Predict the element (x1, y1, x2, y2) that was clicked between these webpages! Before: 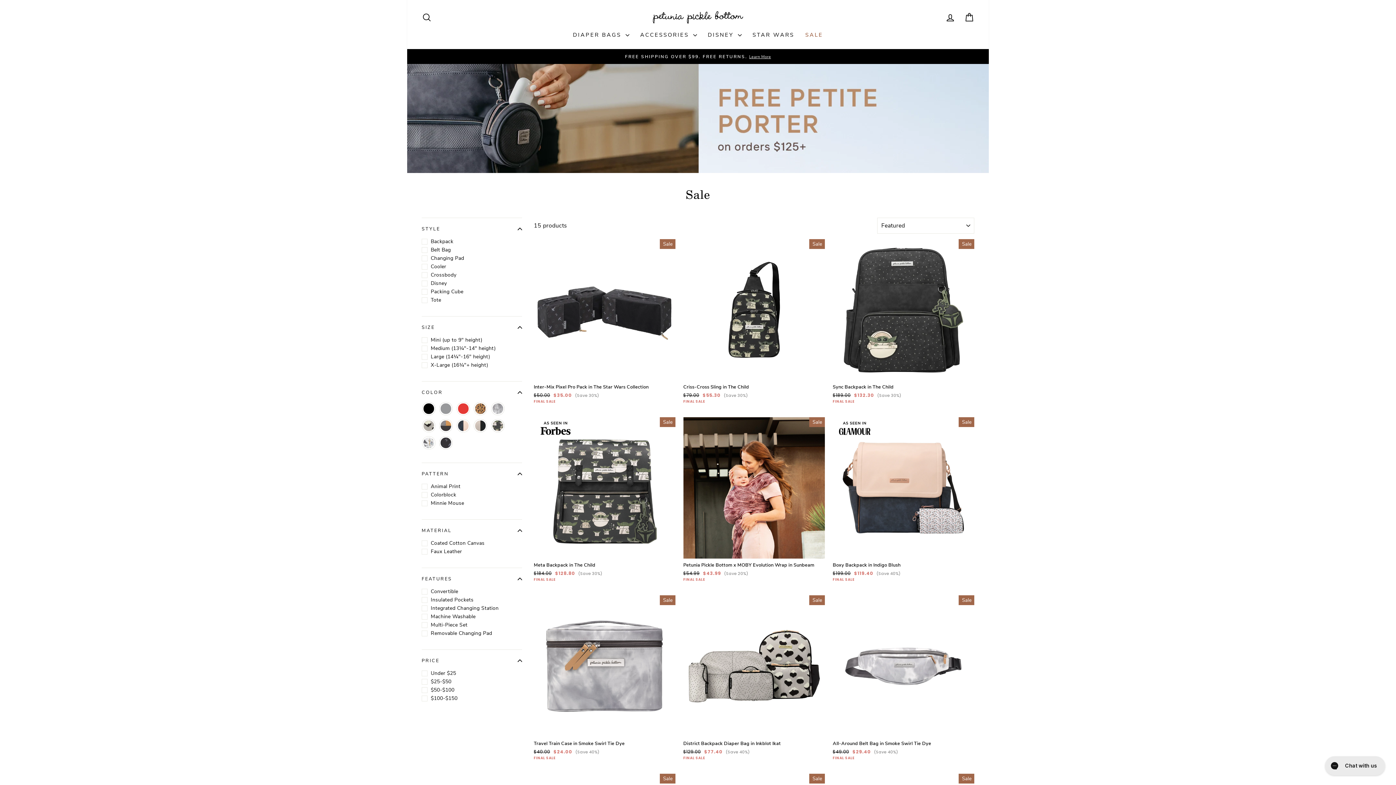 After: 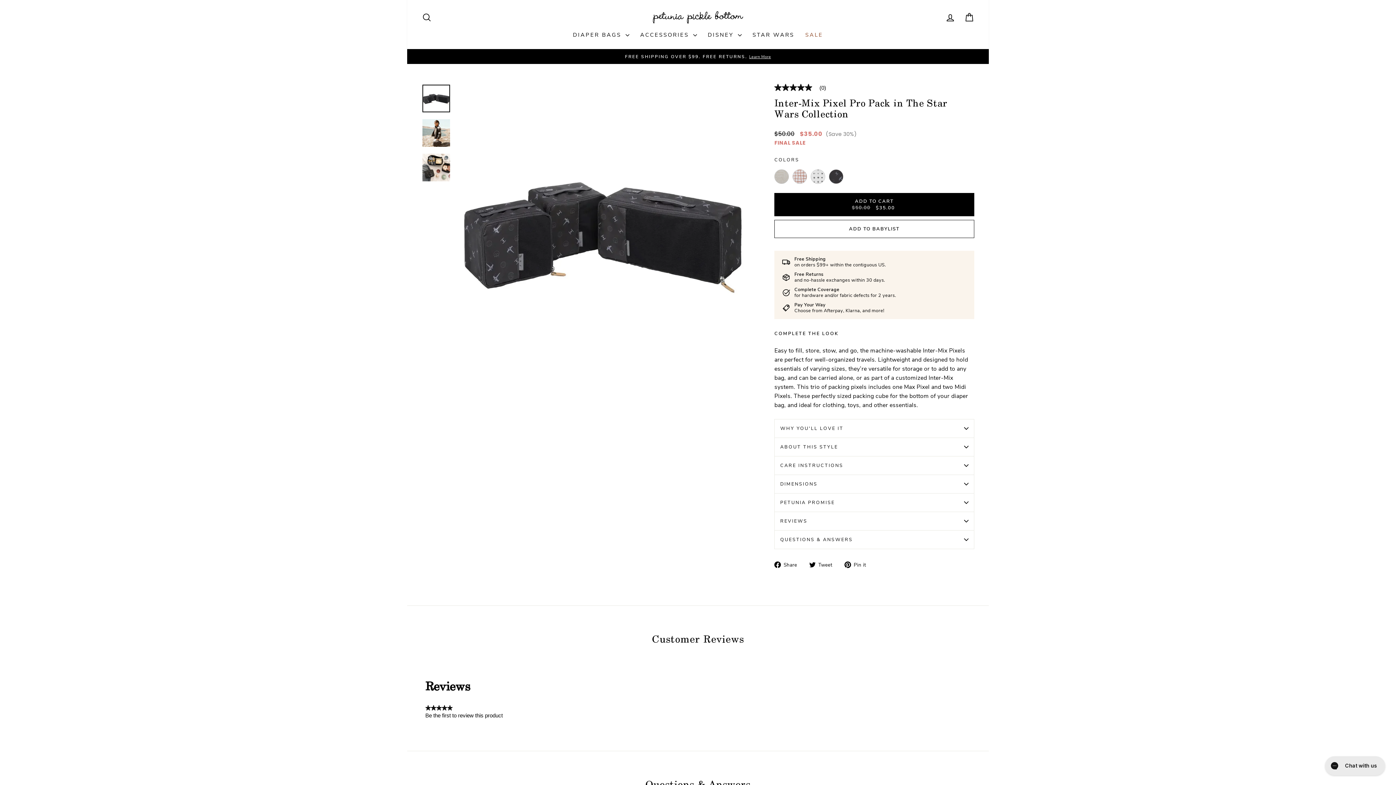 Action: bbox: (533, 380, 675, 406) label: Inter-Mix Pixel Pro Pack in The Star Wars Collection
Regular price
$50.00 
Sale price
$35.00 (Save 30%)
FINAL SALE